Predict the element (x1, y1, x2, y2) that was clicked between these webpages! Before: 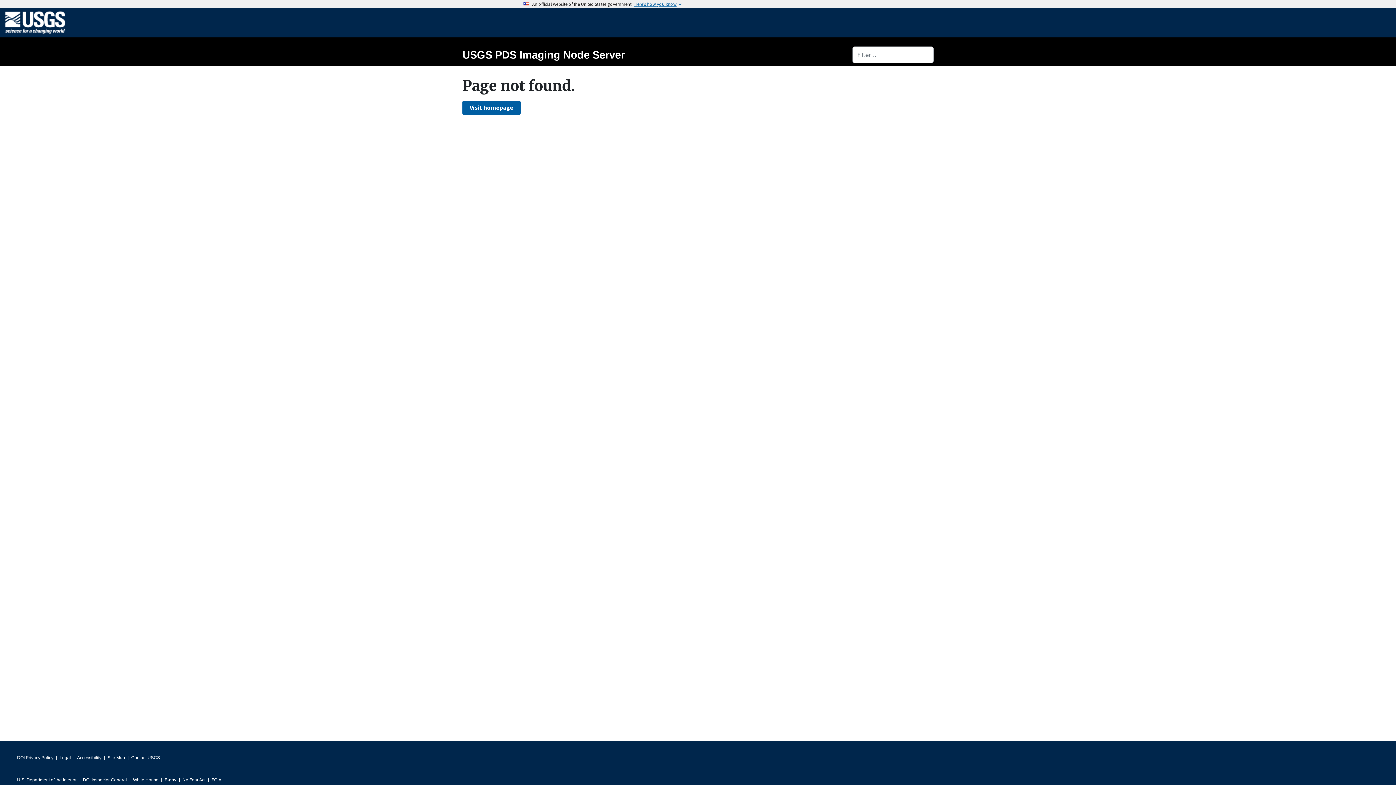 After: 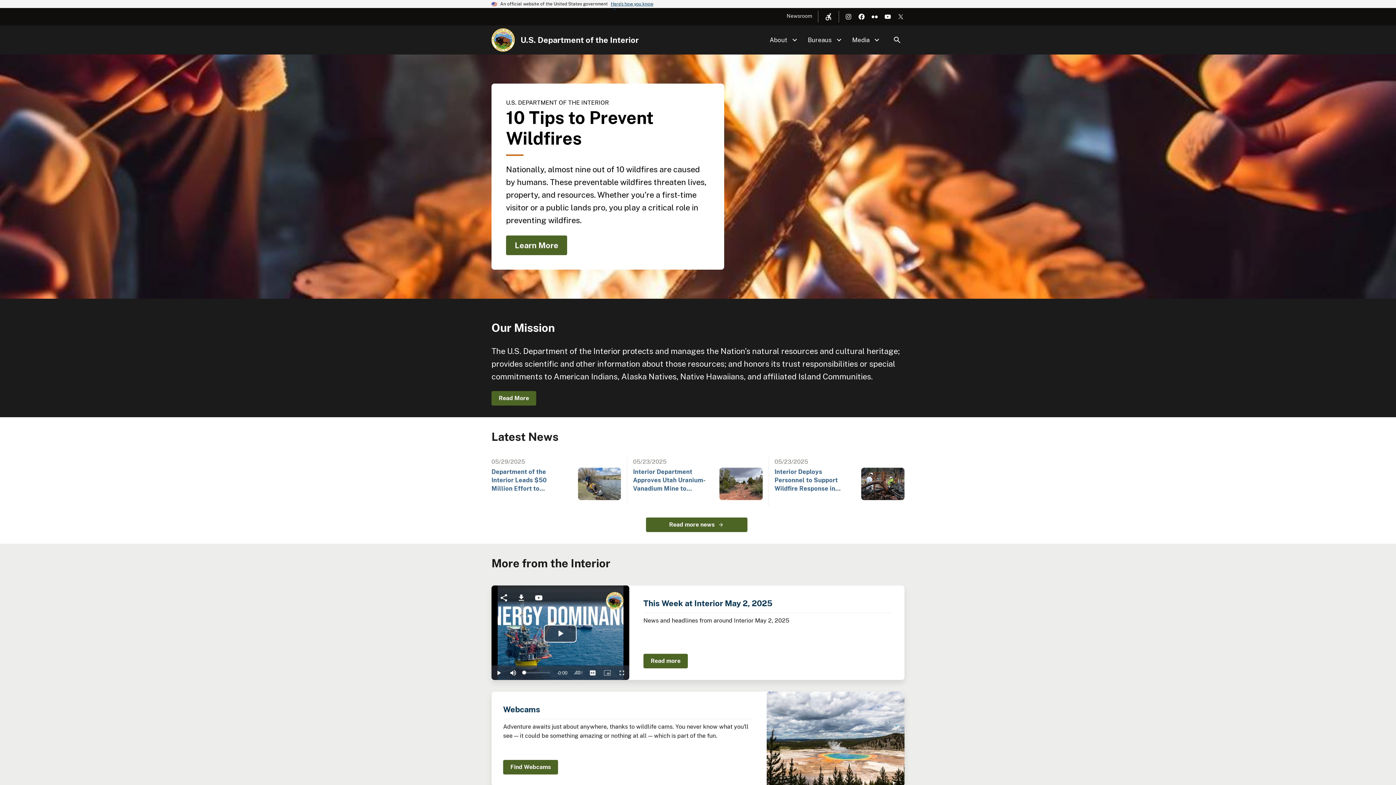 Action: label: U.S. Department of the Interior bbox: (17, 775, 76, 785)